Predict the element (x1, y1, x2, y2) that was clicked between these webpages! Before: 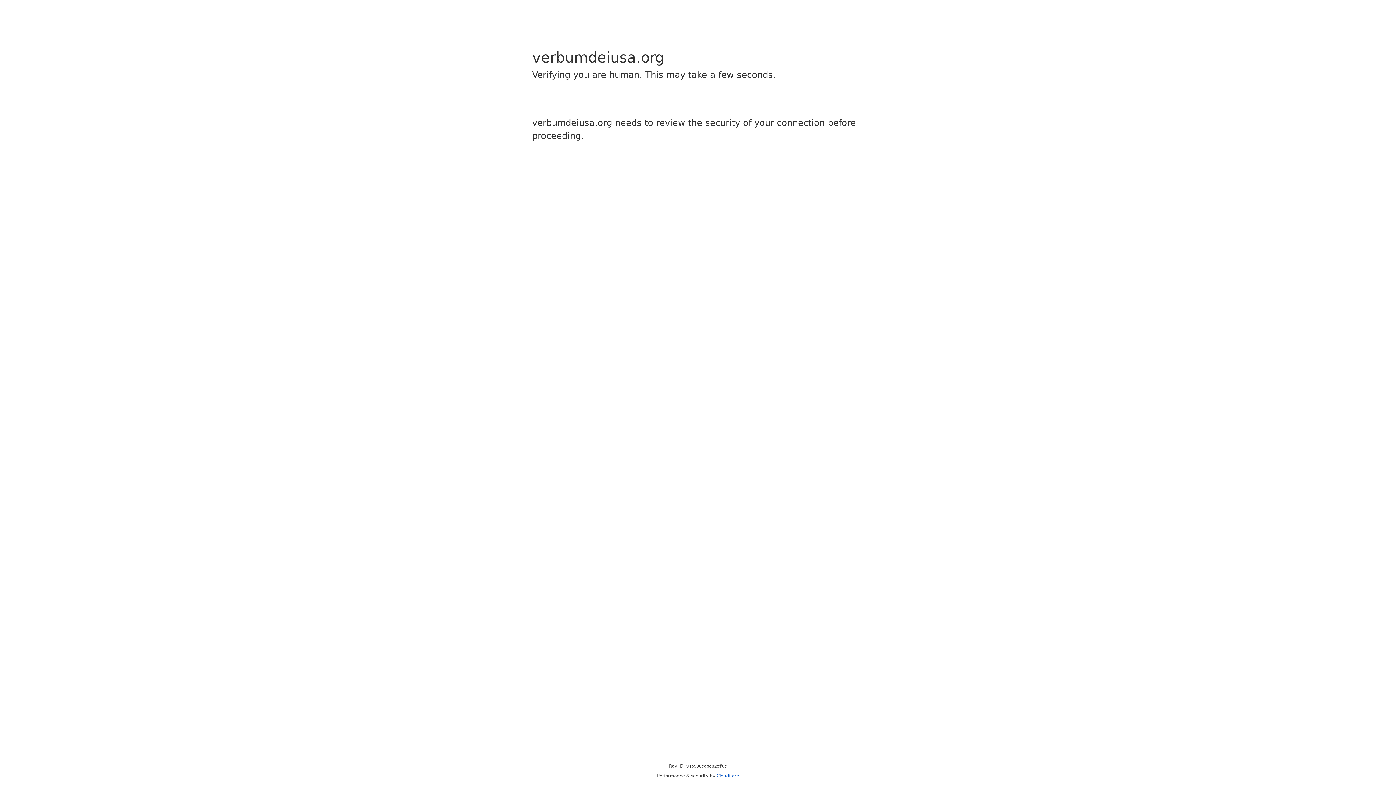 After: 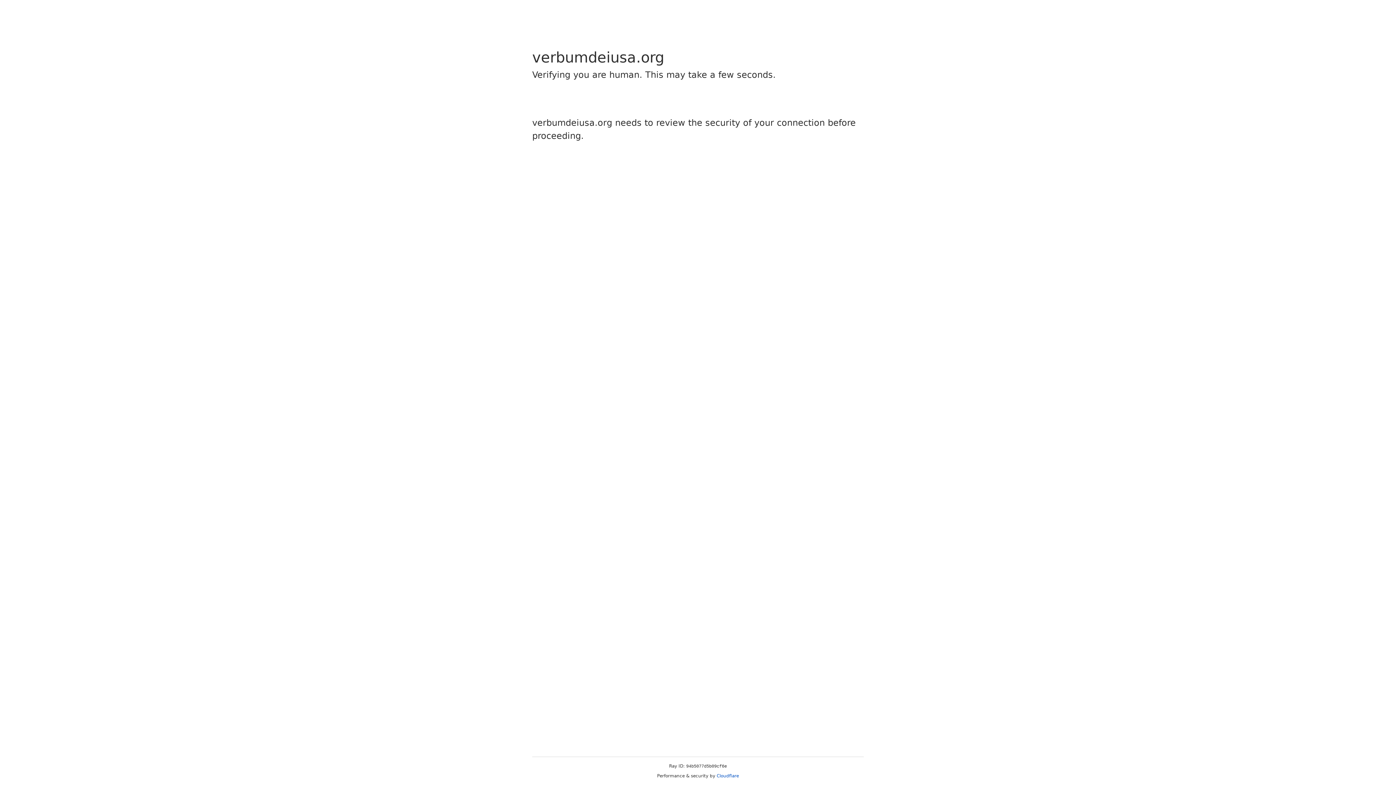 Action: label: Cloudflare bbox: (716, 773, 739, 778)